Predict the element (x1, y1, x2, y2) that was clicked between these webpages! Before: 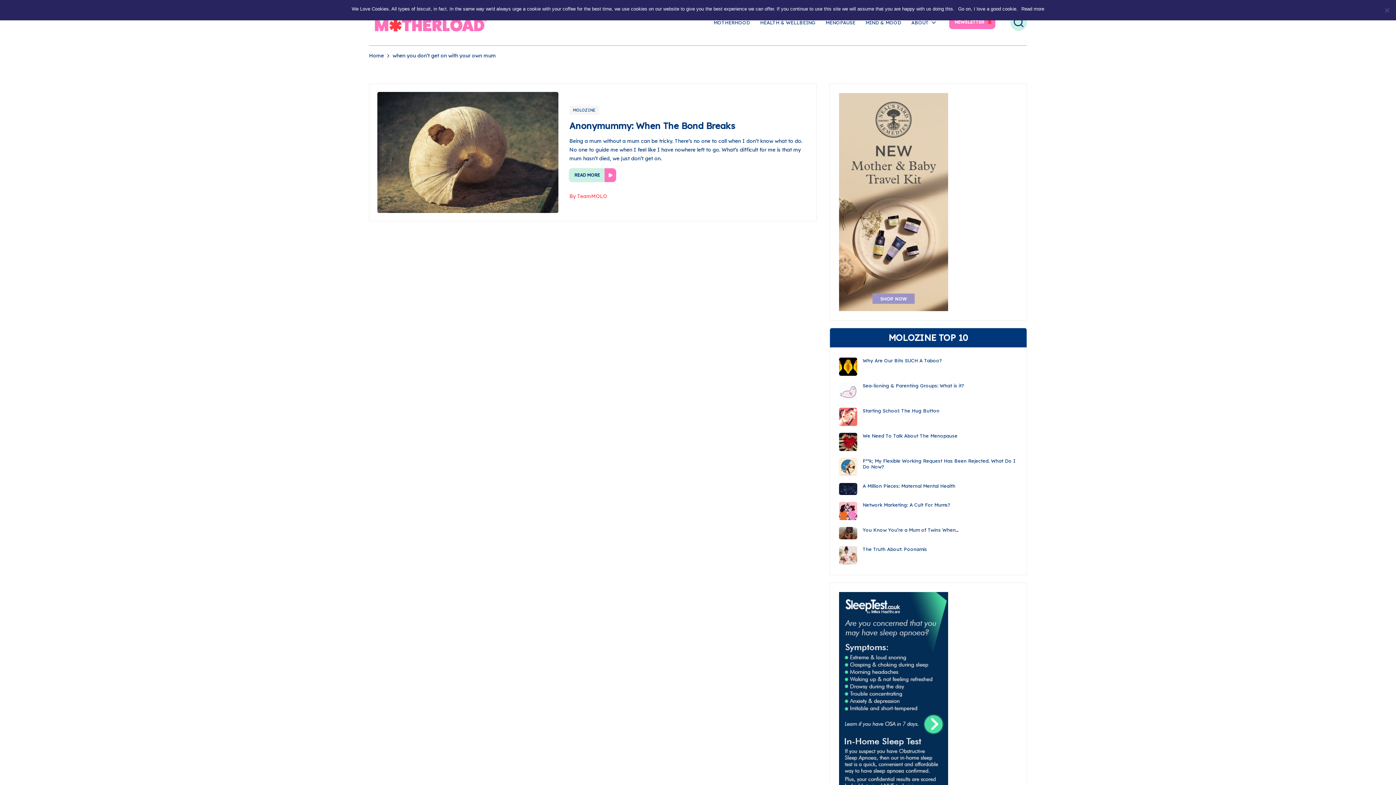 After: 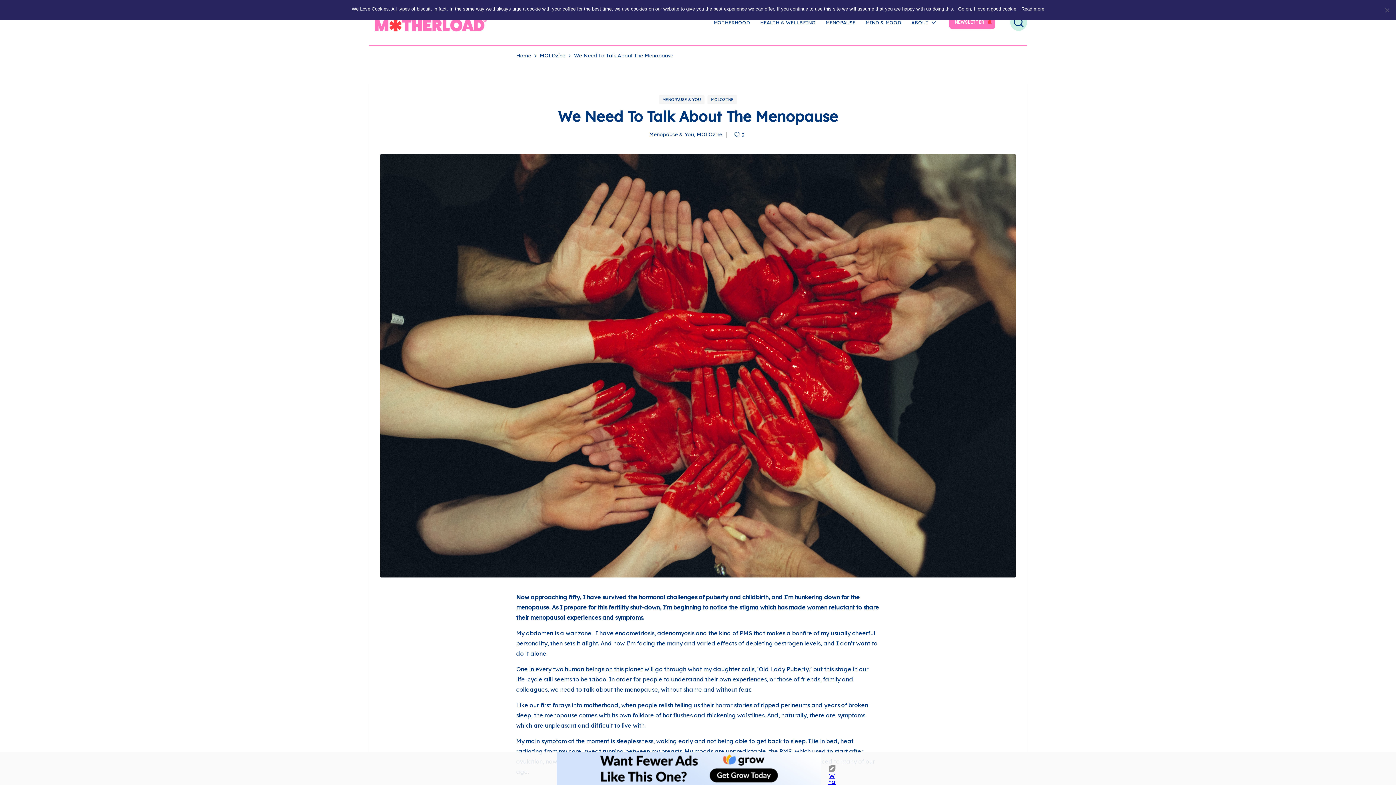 Action: bbox: (862, 433, 957, 438) label: We Need To Talk About The Menopause